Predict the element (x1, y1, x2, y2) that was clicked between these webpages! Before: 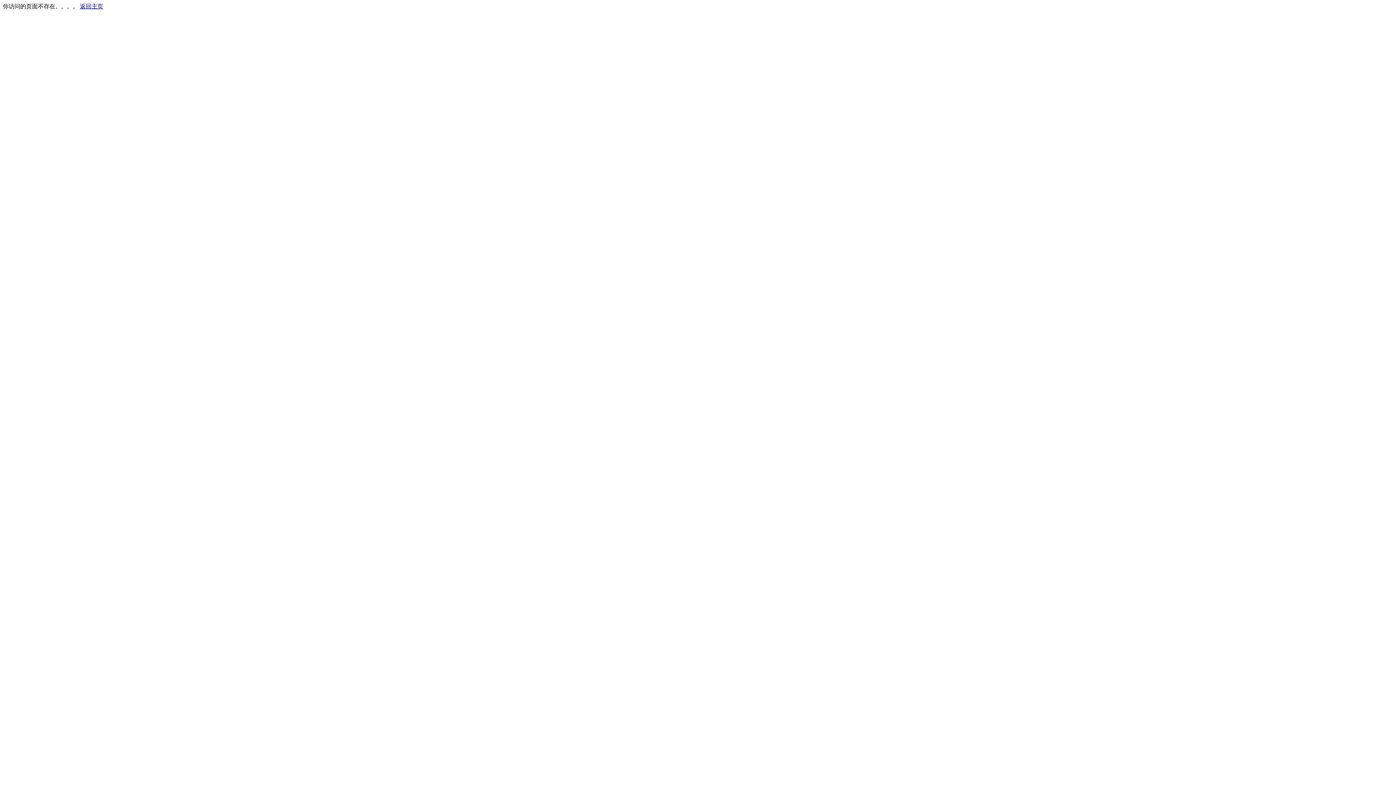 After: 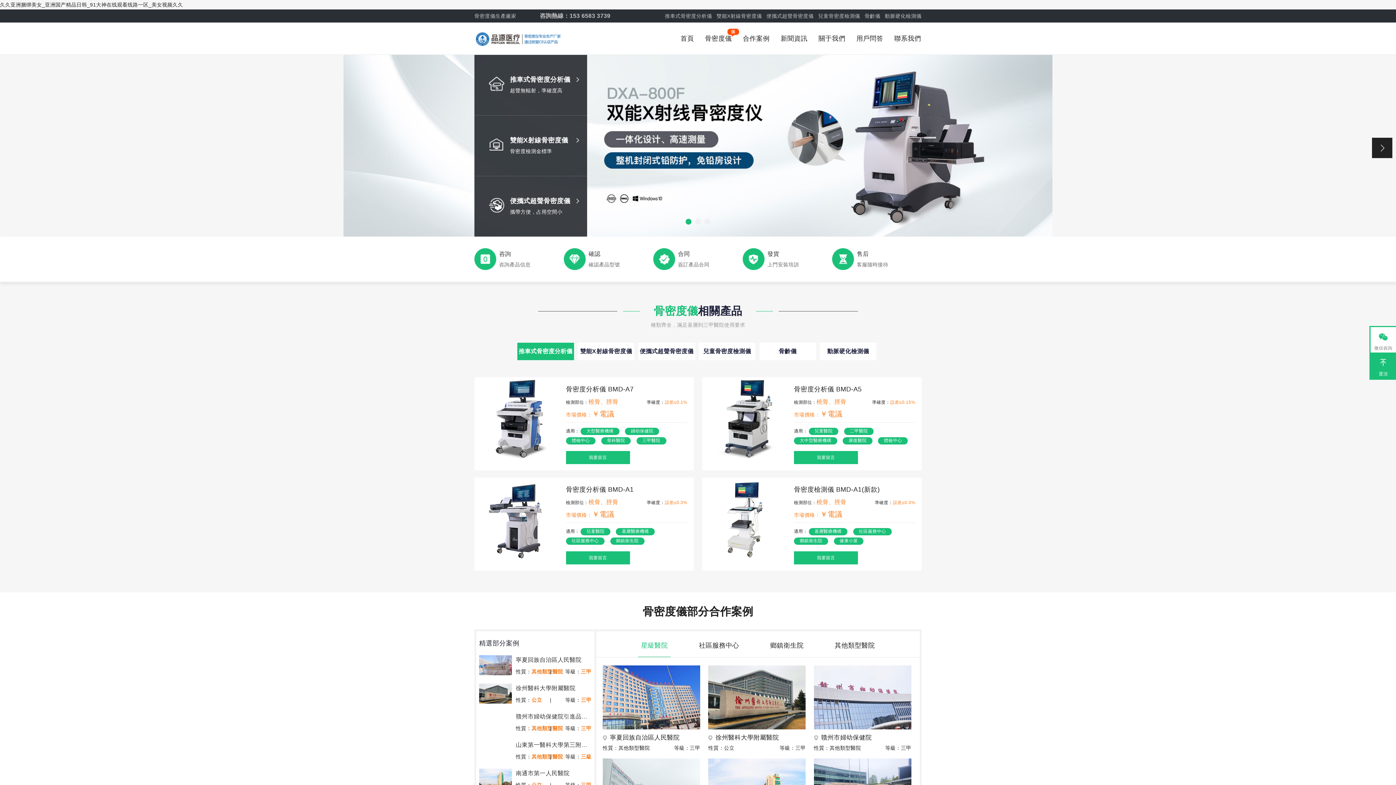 Action: label: 返回主页 bbox: (80, 3, 103, 9)